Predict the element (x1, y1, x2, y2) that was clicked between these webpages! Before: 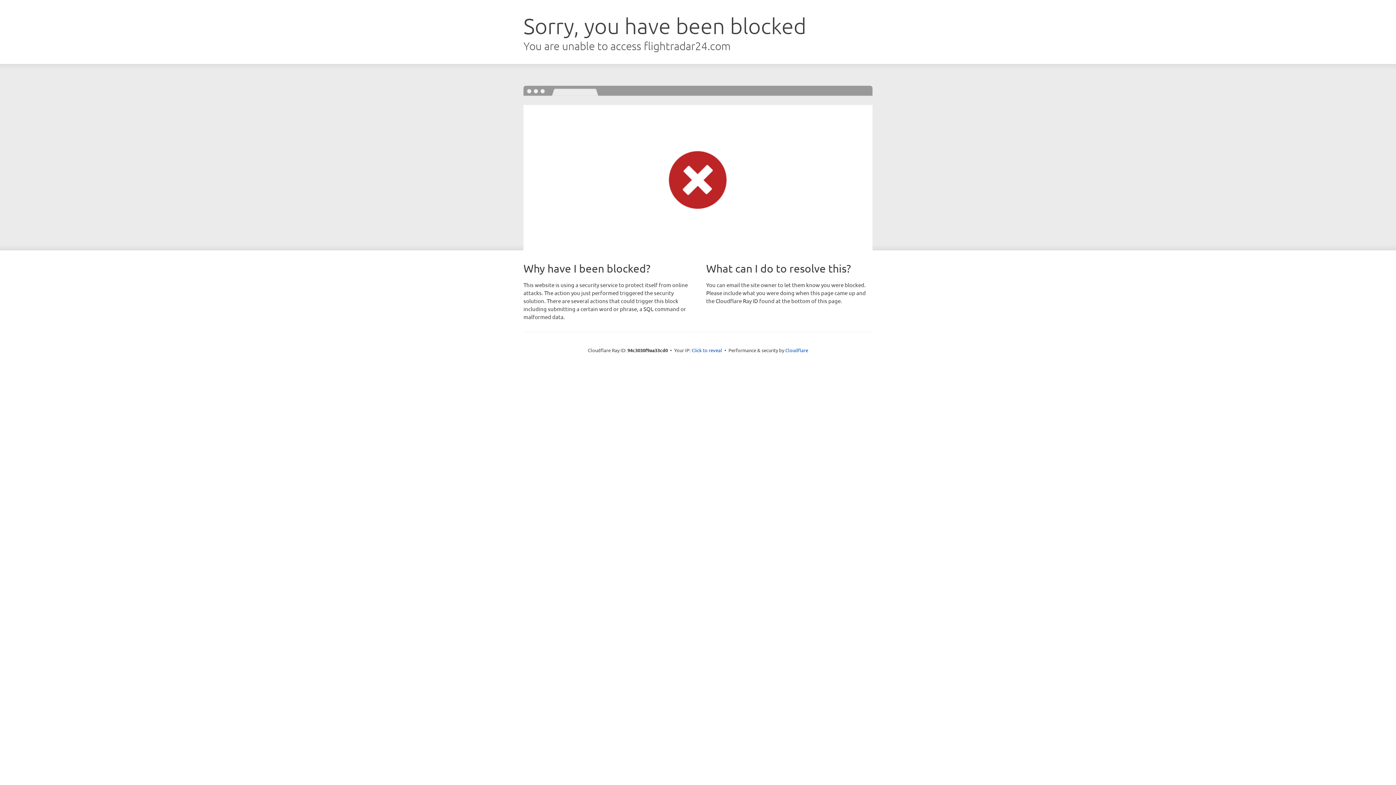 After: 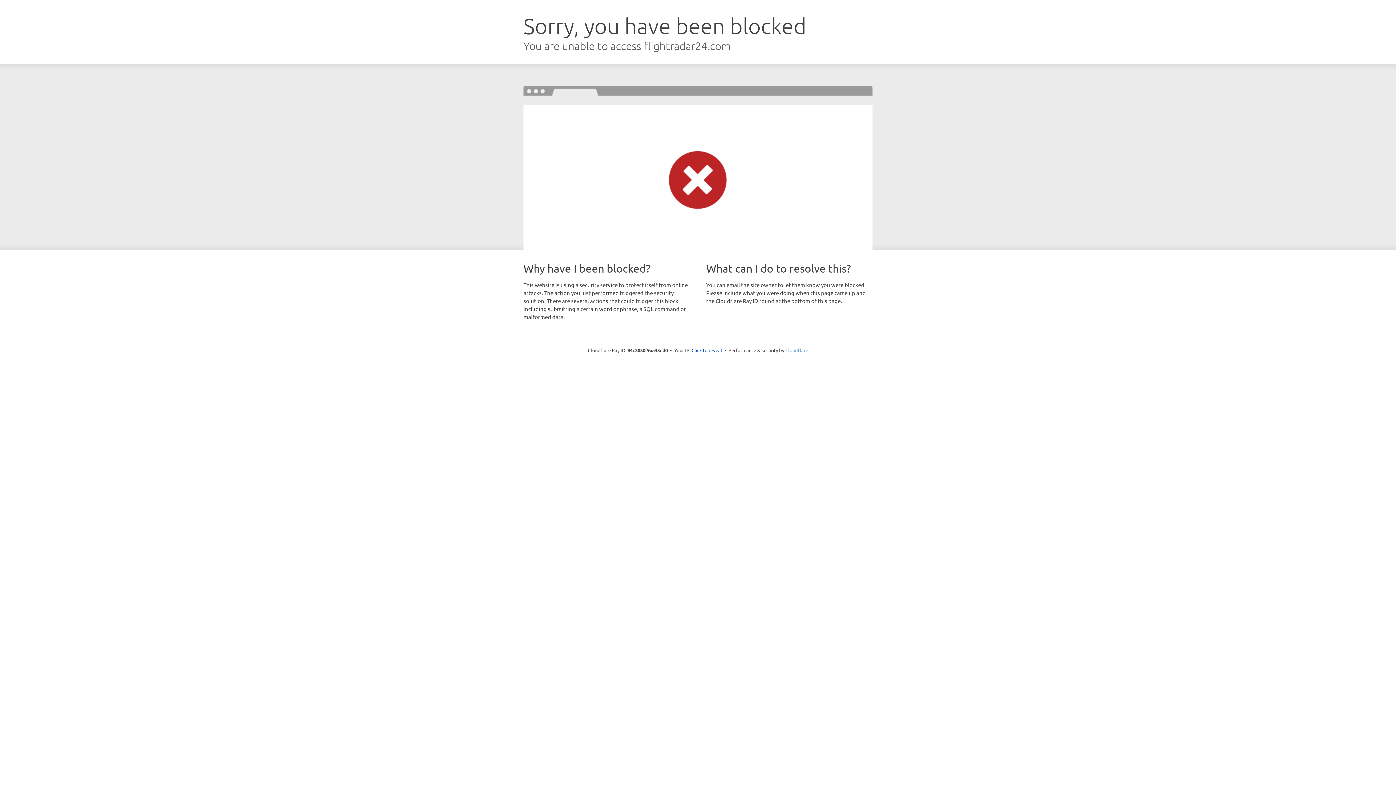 Action: bbox: (785, 347, 808, 353) label: Cloudflare